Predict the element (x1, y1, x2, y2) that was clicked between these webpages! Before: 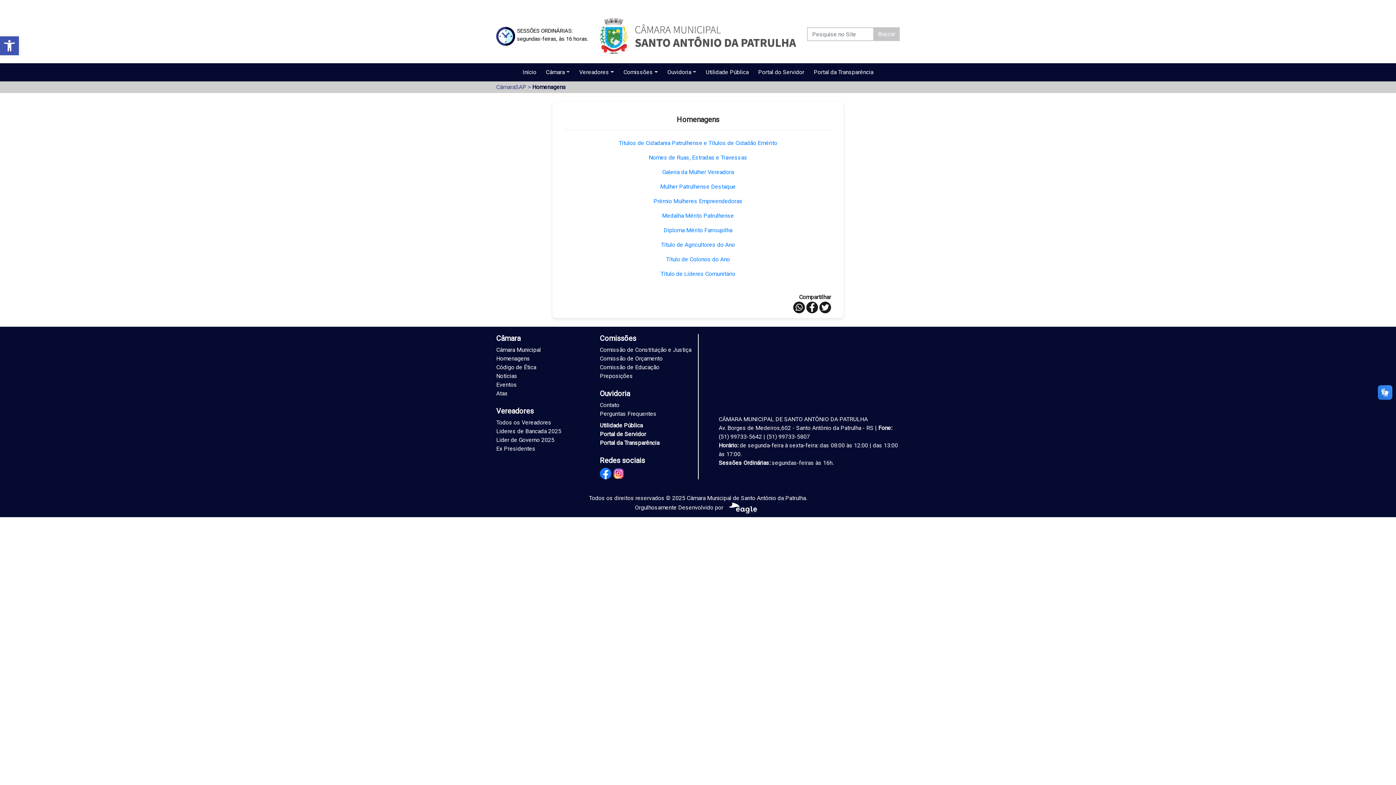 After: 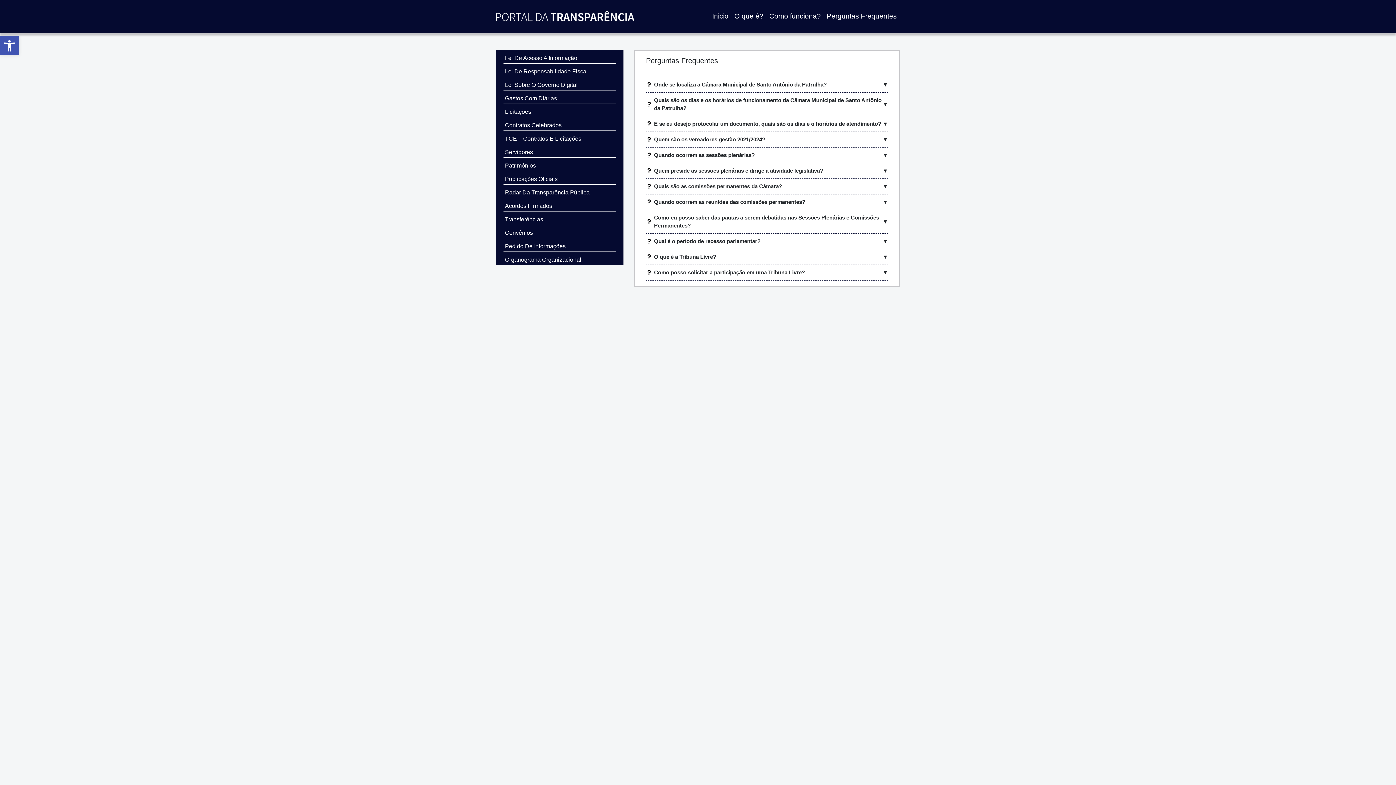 Action: bbox: (600, 409, 692, 418) label: Perguntas Frequentes